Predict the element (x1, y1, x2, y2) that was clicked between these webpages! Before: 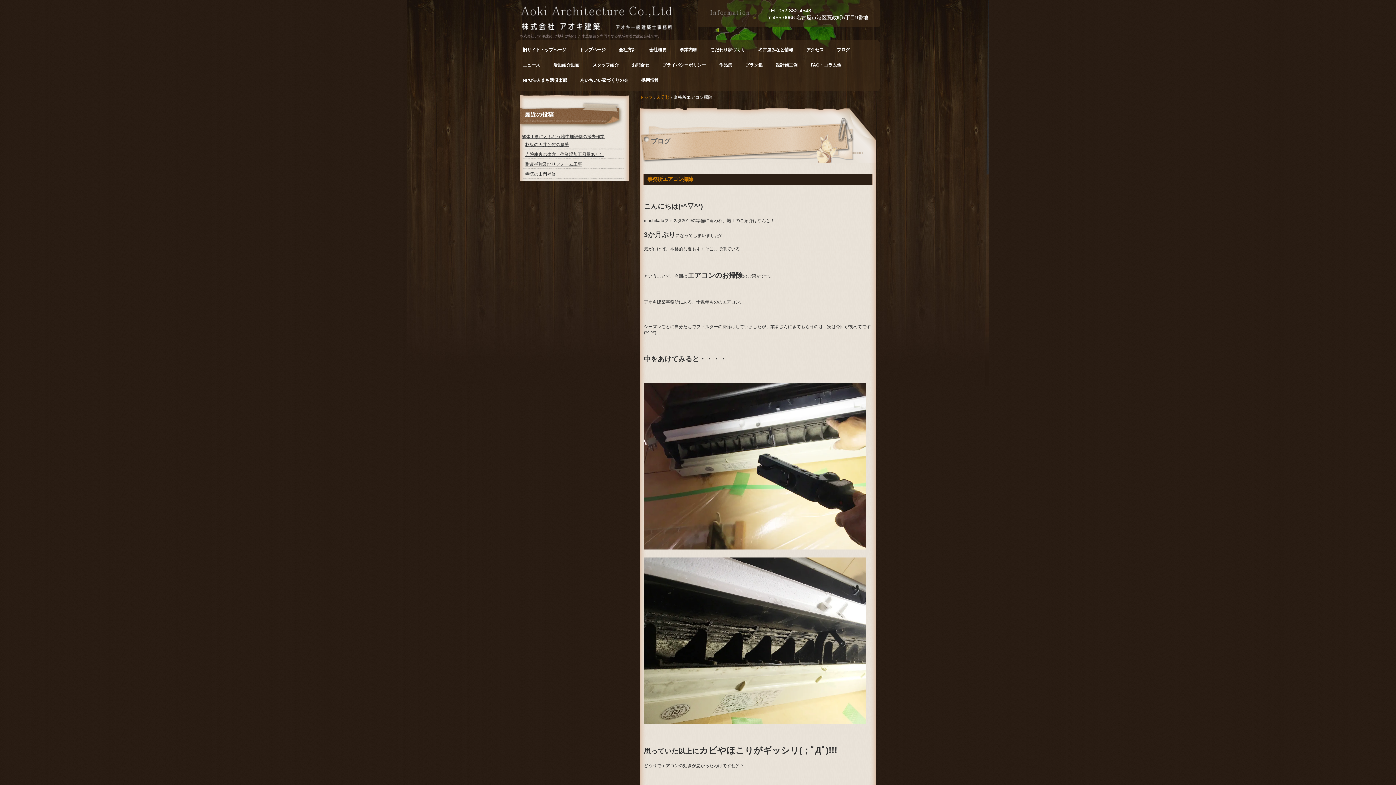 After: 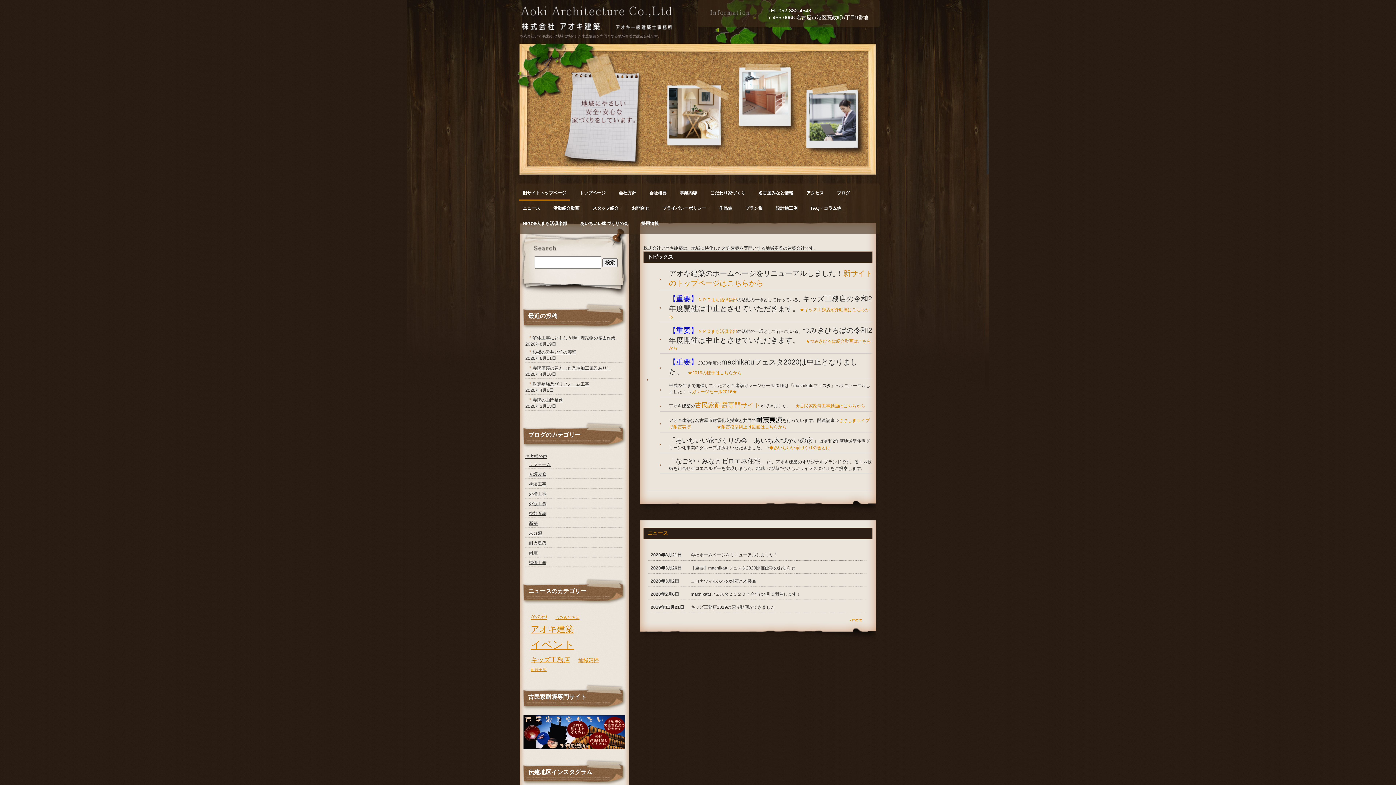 Action: bbox: (519, 45, 570, 60) label: 旧サイトトップページ